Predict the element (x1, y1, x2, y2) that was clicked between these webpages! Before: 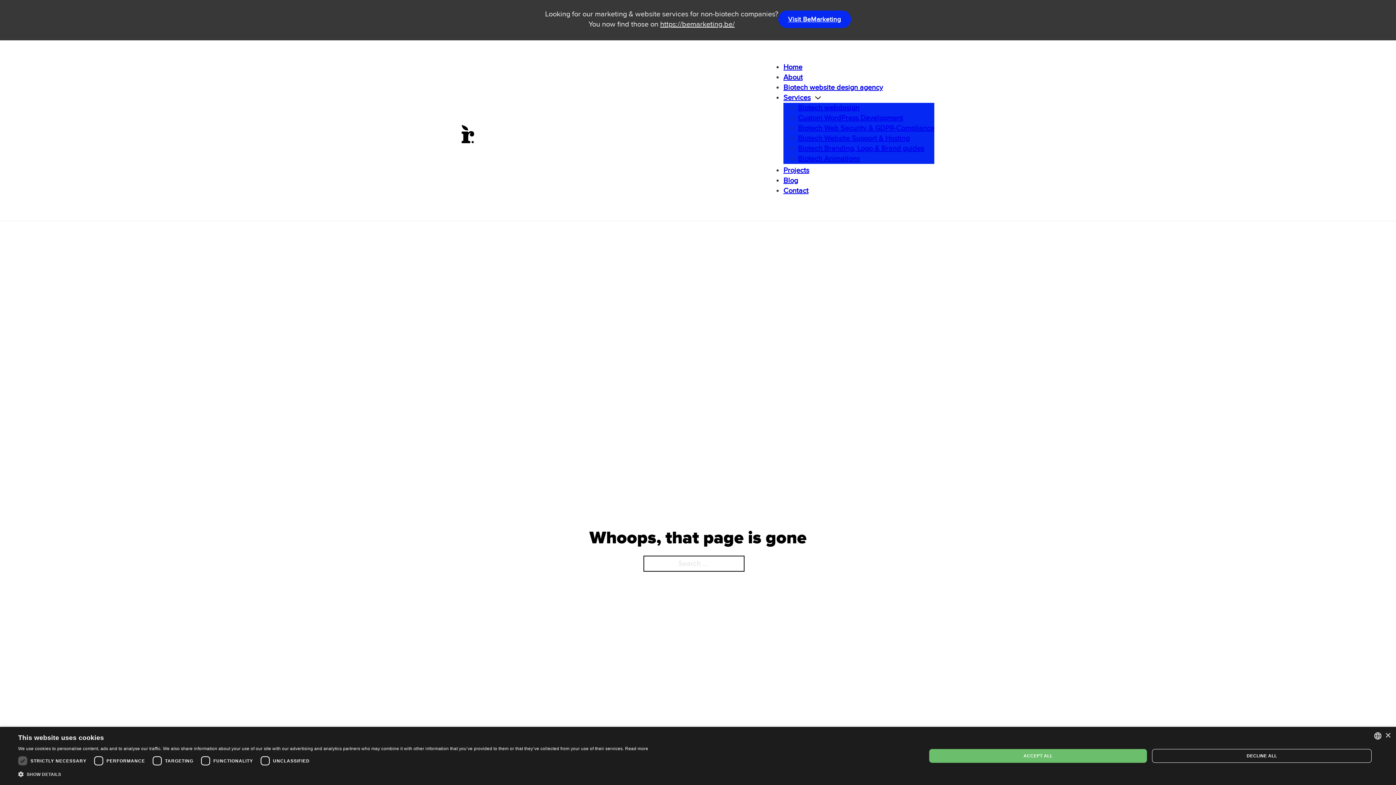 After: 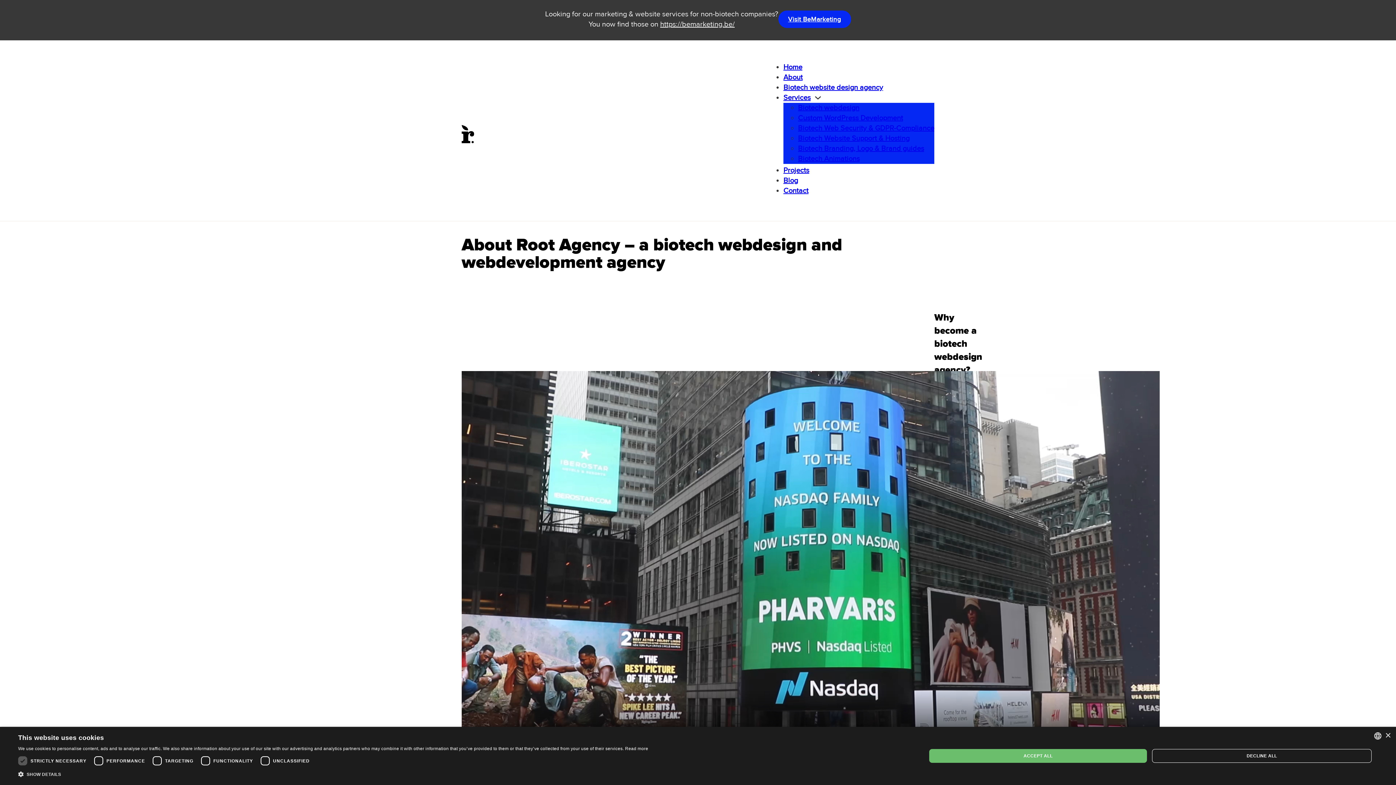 Action: label: About bbox: (783, 73, 802, 81)